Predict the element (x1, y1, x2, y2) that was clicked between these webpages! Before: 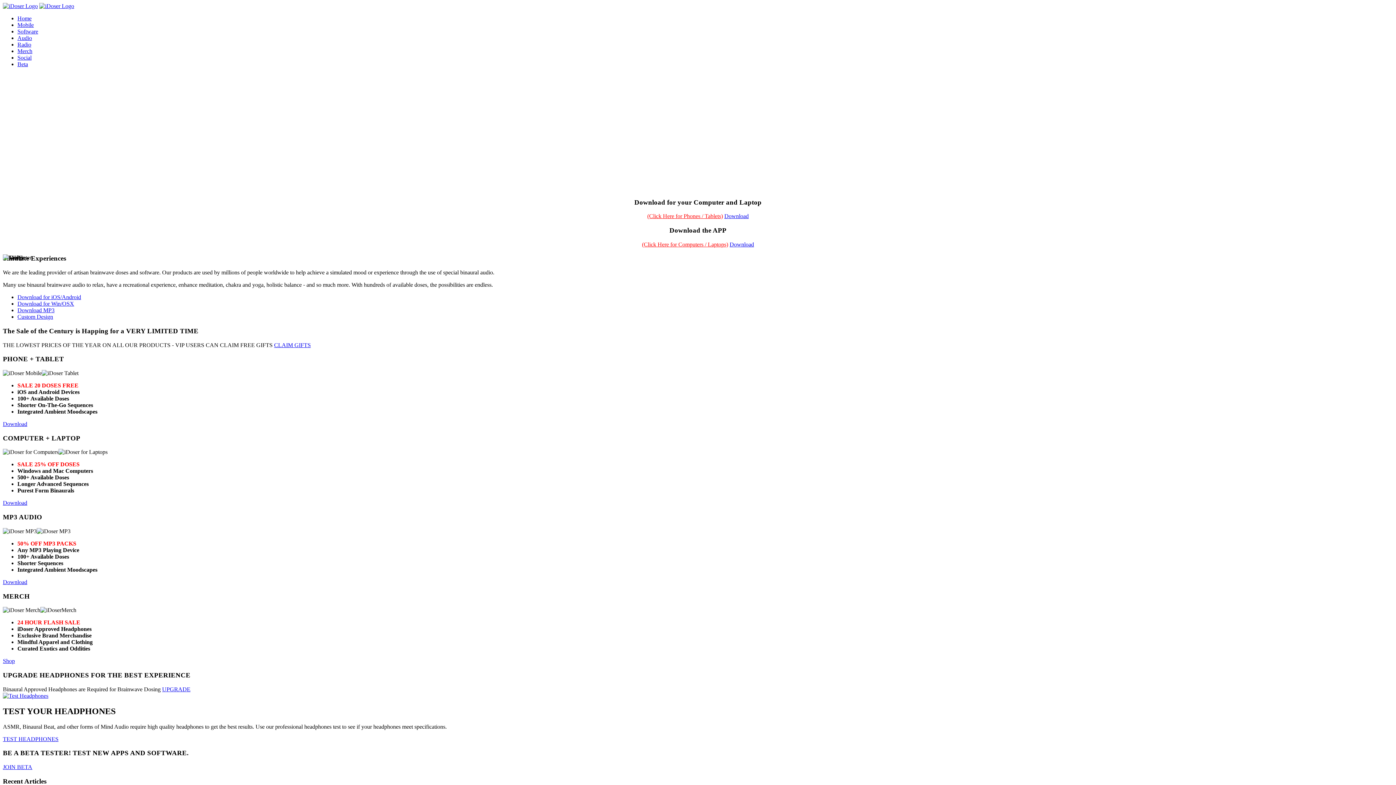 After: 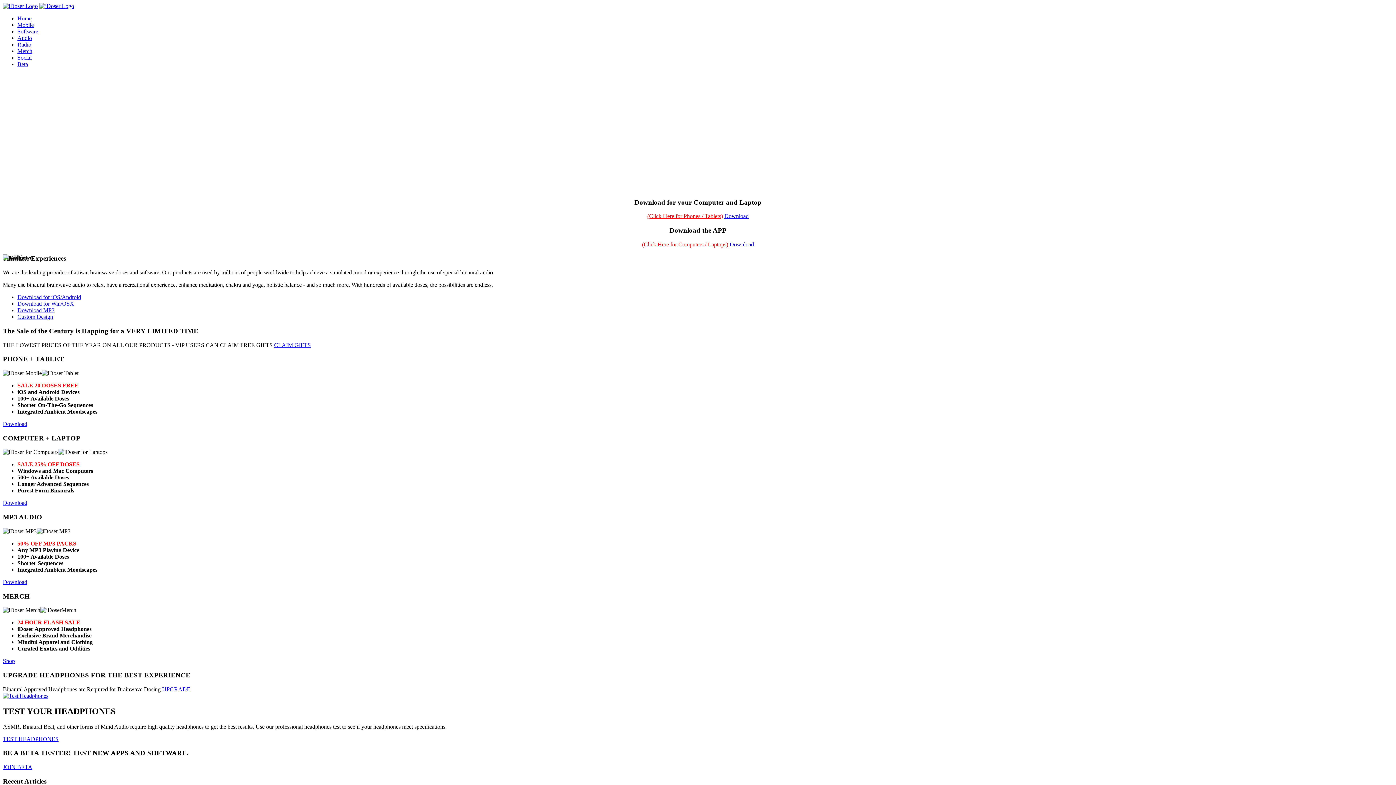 Action: bbox: (39, 2, 74, 9)